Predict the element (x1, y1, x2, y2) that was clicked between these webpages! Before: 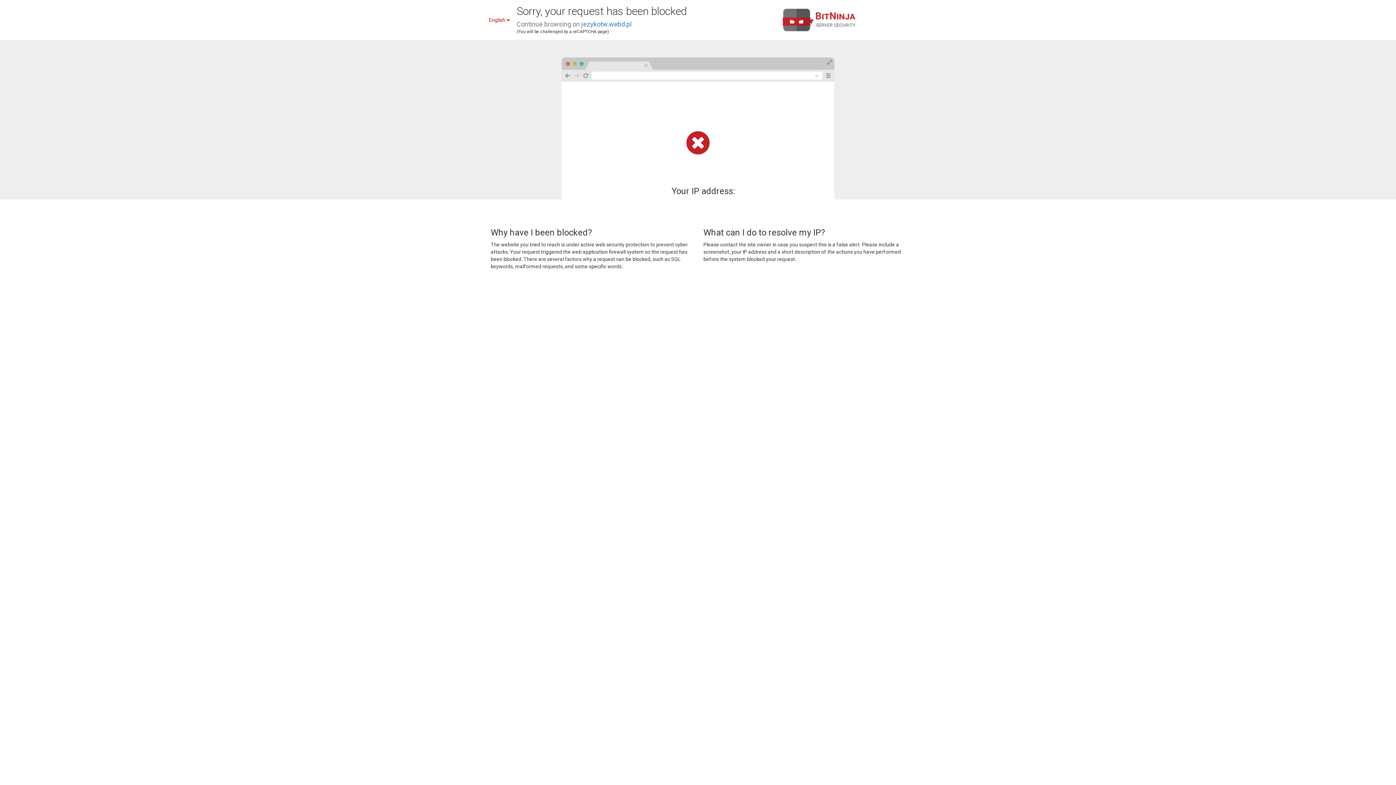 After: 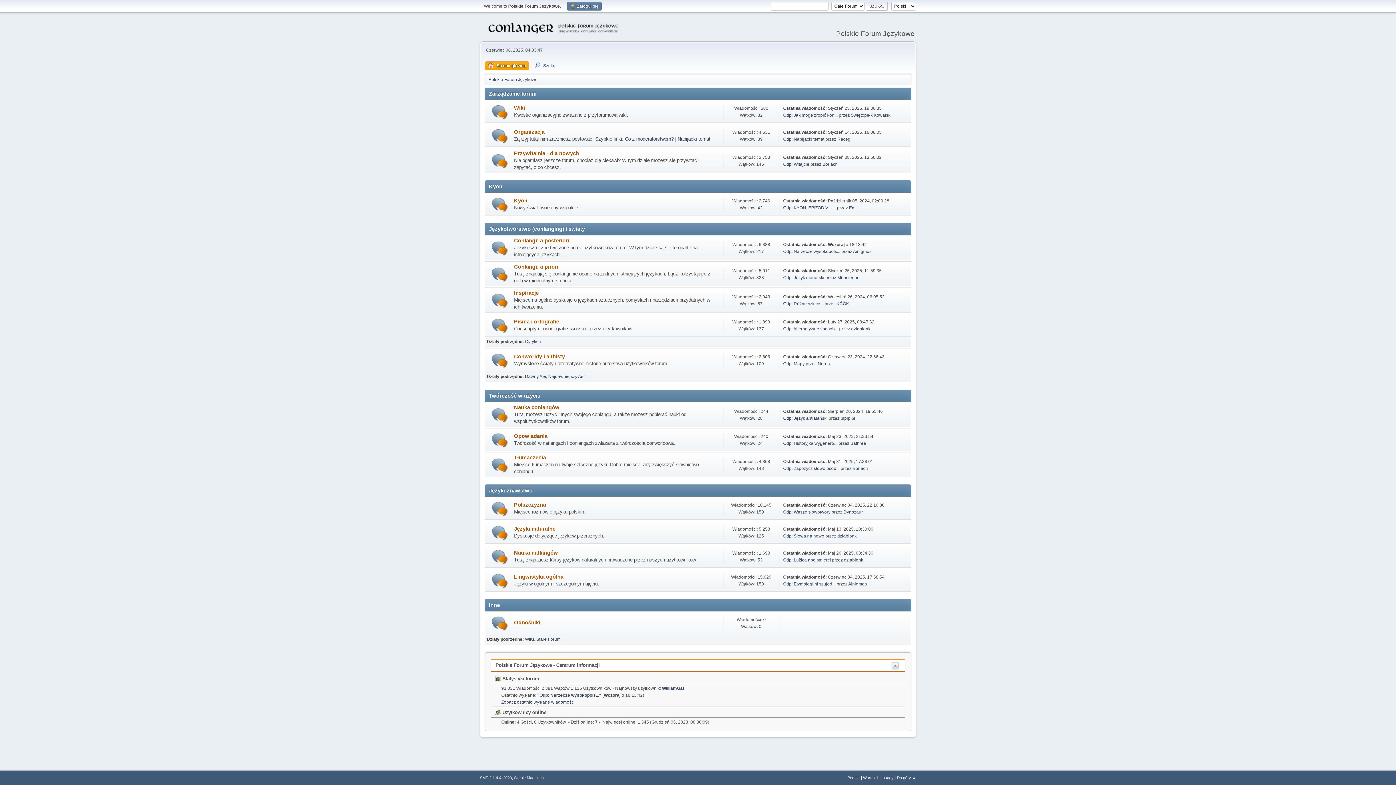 Action: label: jezykotw.webd.pl bbox: (581, 20, 631, 28)